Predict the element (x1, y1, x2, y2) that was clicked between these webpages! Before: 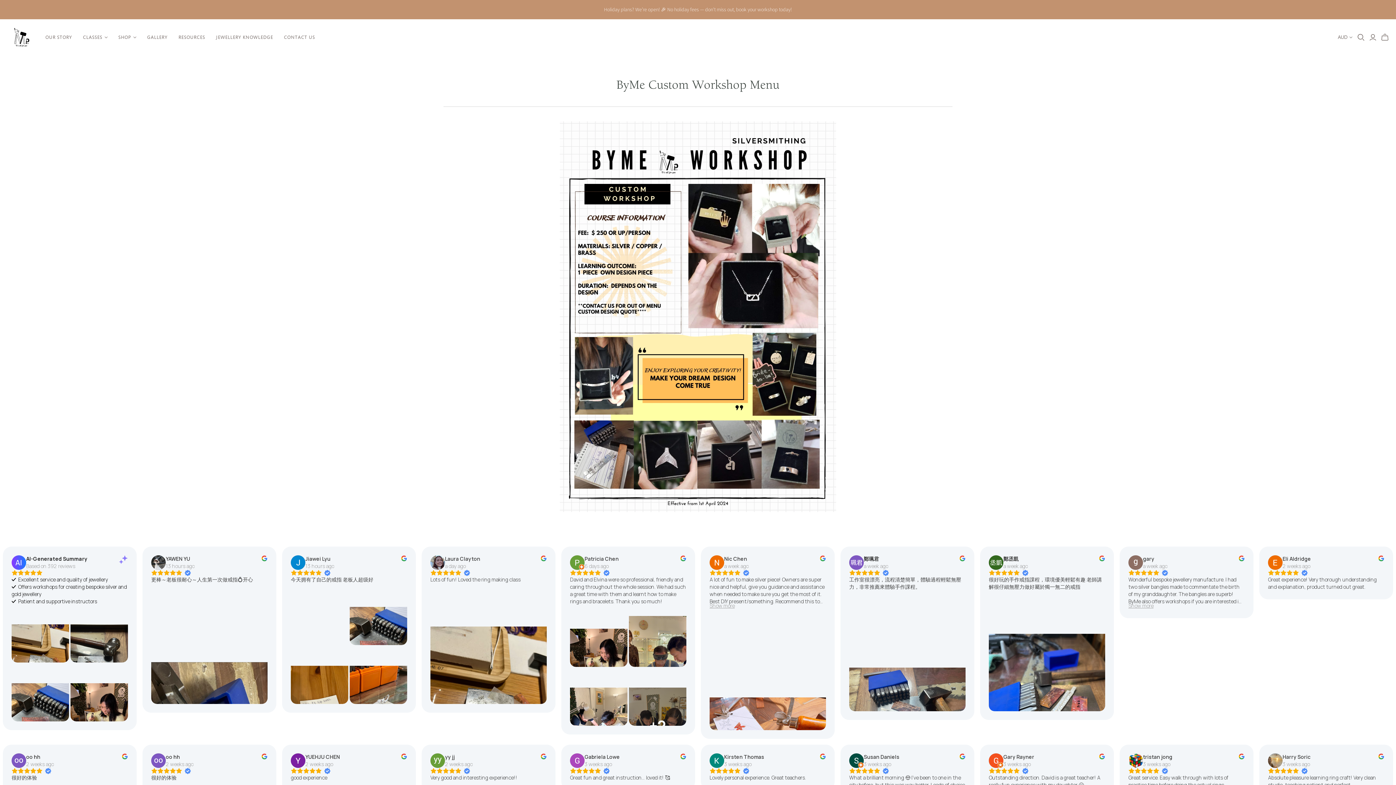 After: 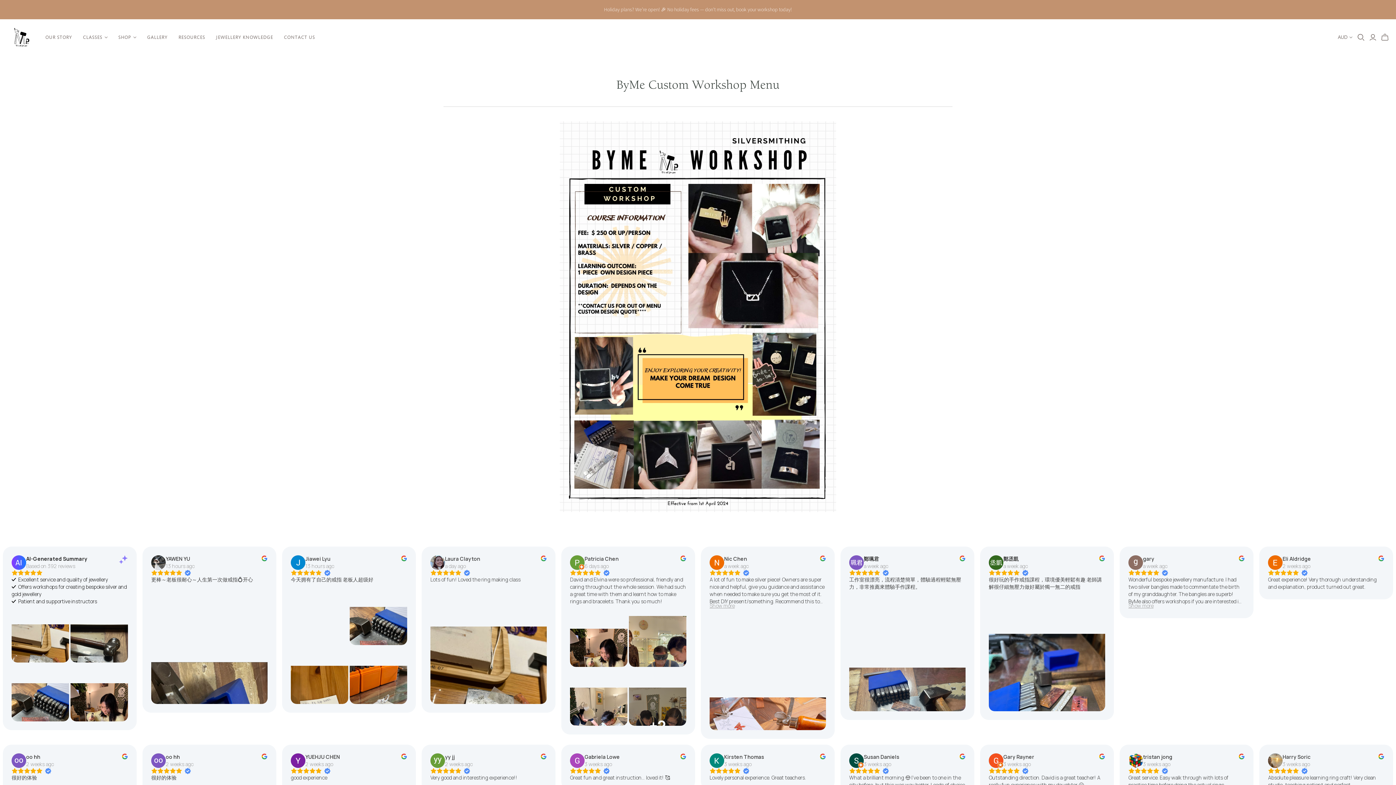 Action: label: gary bbox: (1143, 555, 1167, 562)